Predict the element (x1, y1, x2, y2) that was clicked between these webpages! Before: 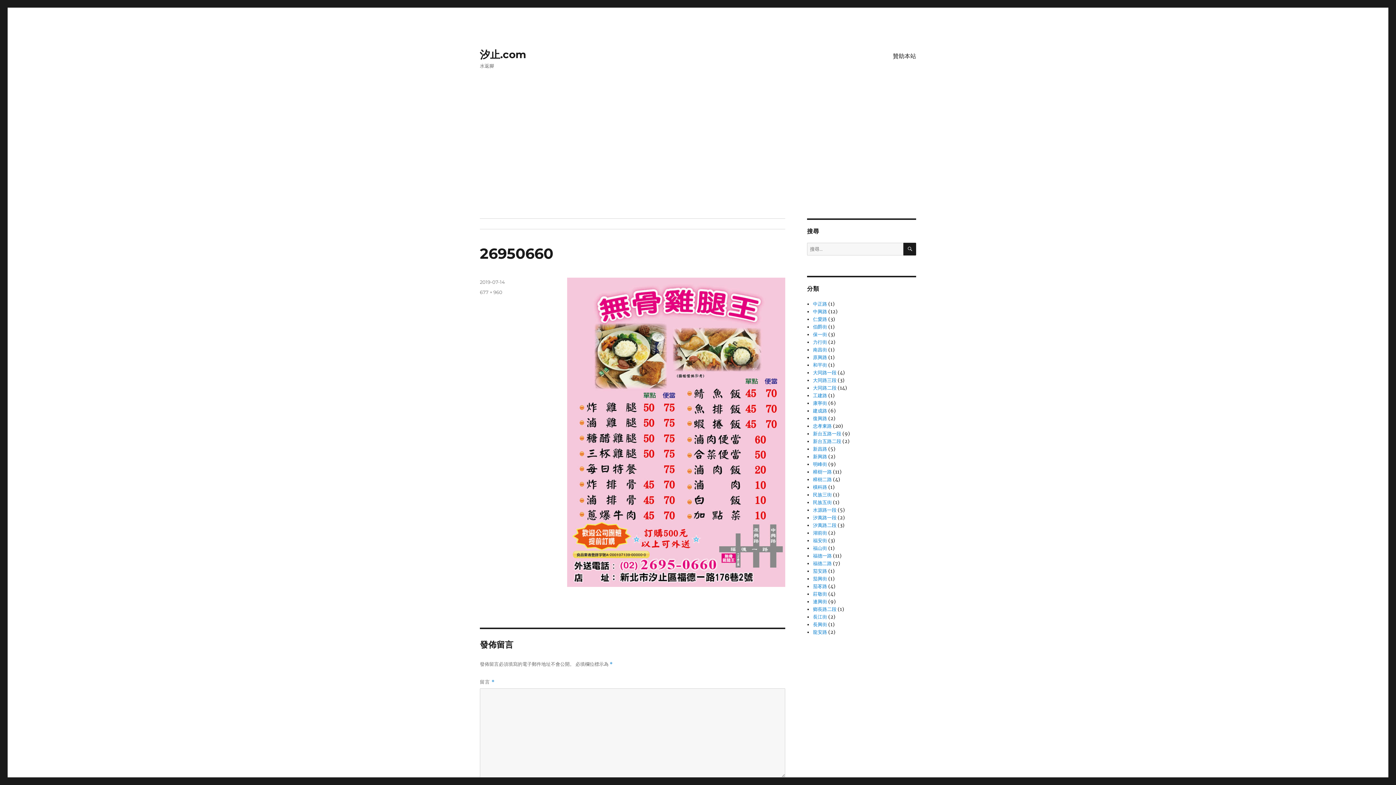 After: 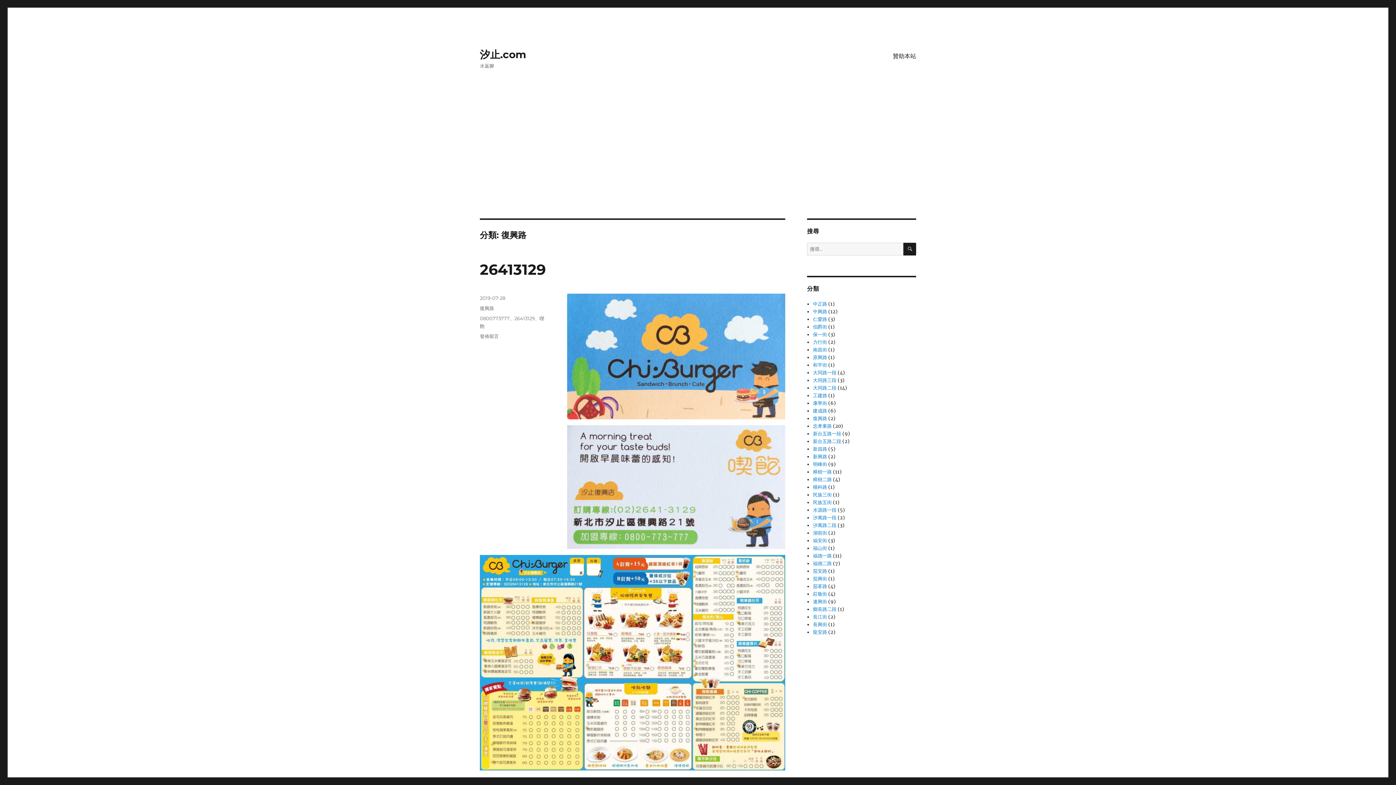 Action: label: 復興路 bbox: (813, 415, 827, 421)